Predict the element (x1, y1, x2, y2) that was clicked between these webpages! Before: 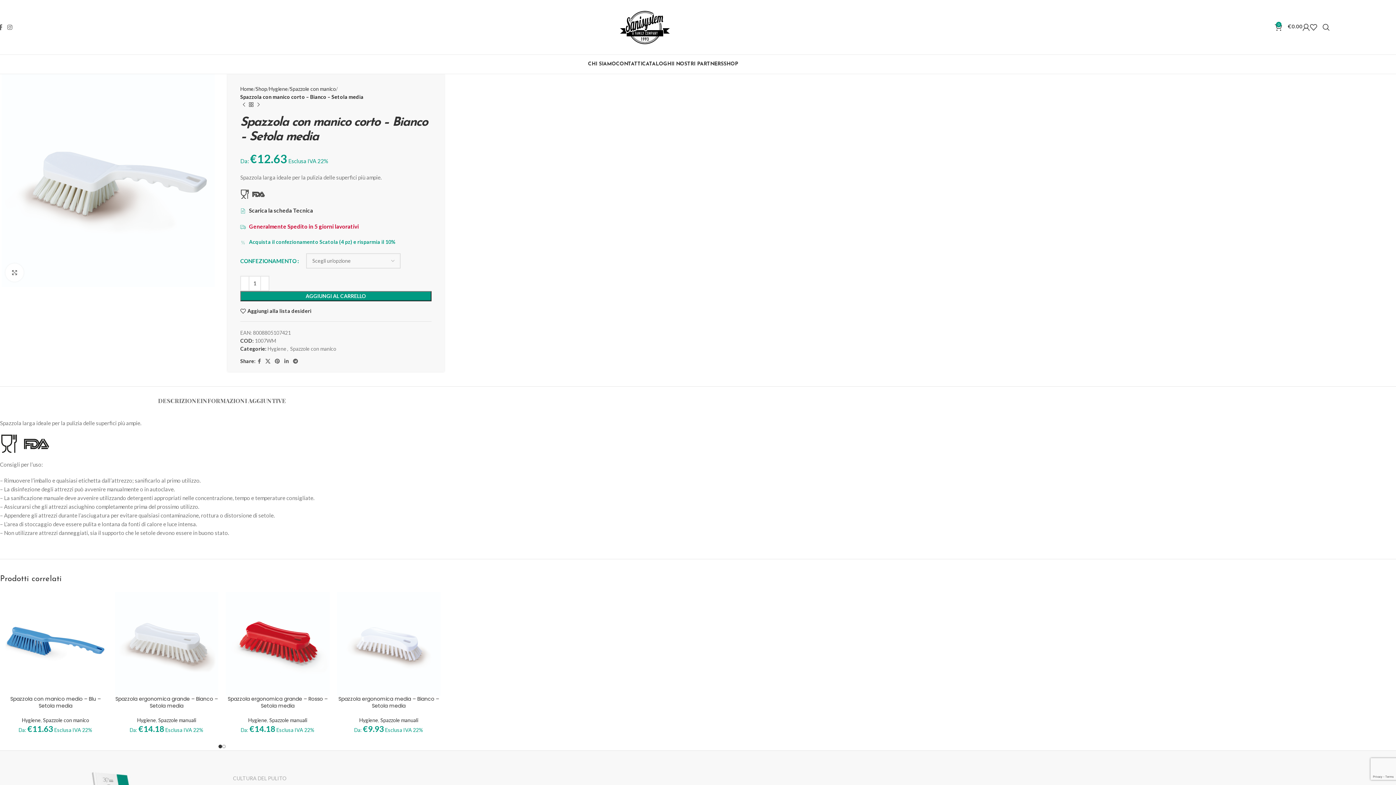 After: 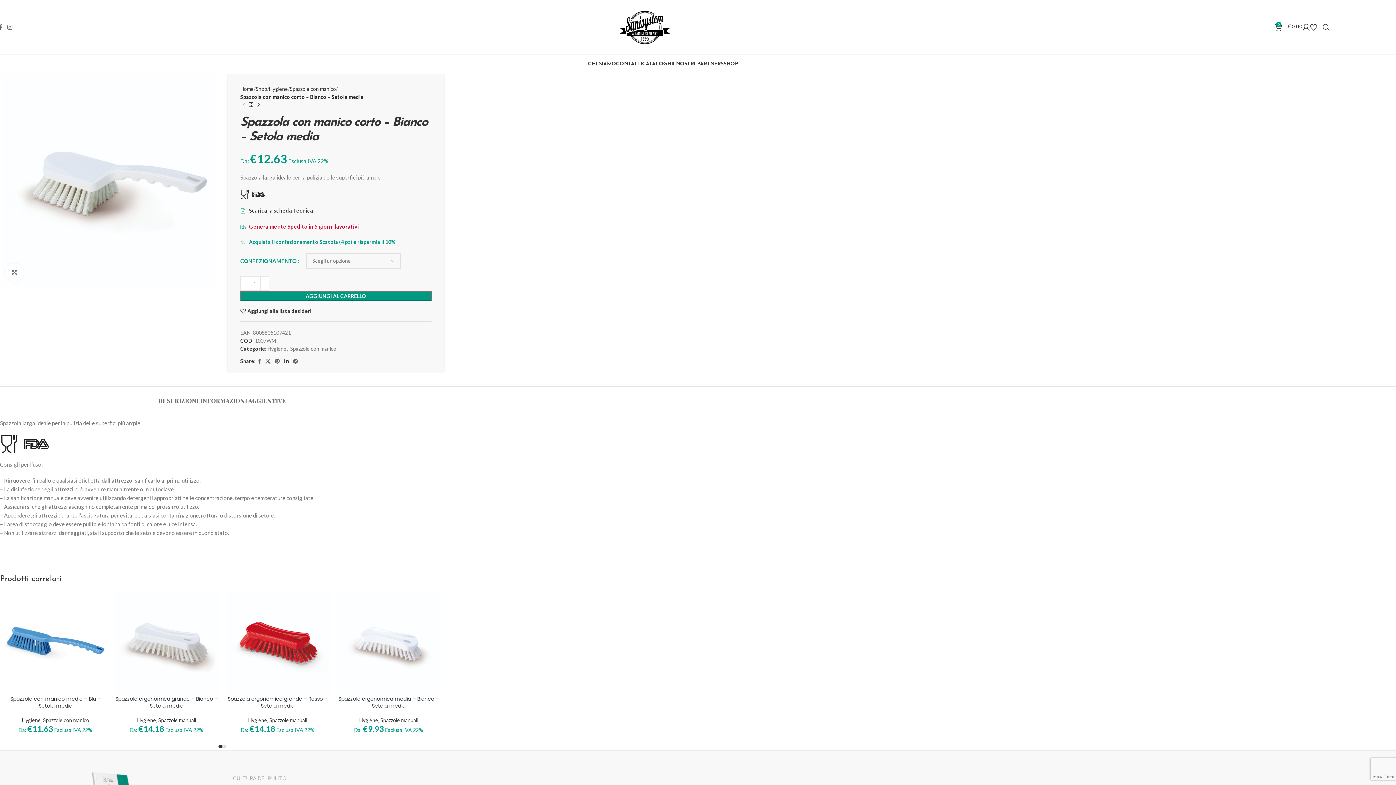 Action: label: Linkedin social link bbox: (282, 356, 290, 366)